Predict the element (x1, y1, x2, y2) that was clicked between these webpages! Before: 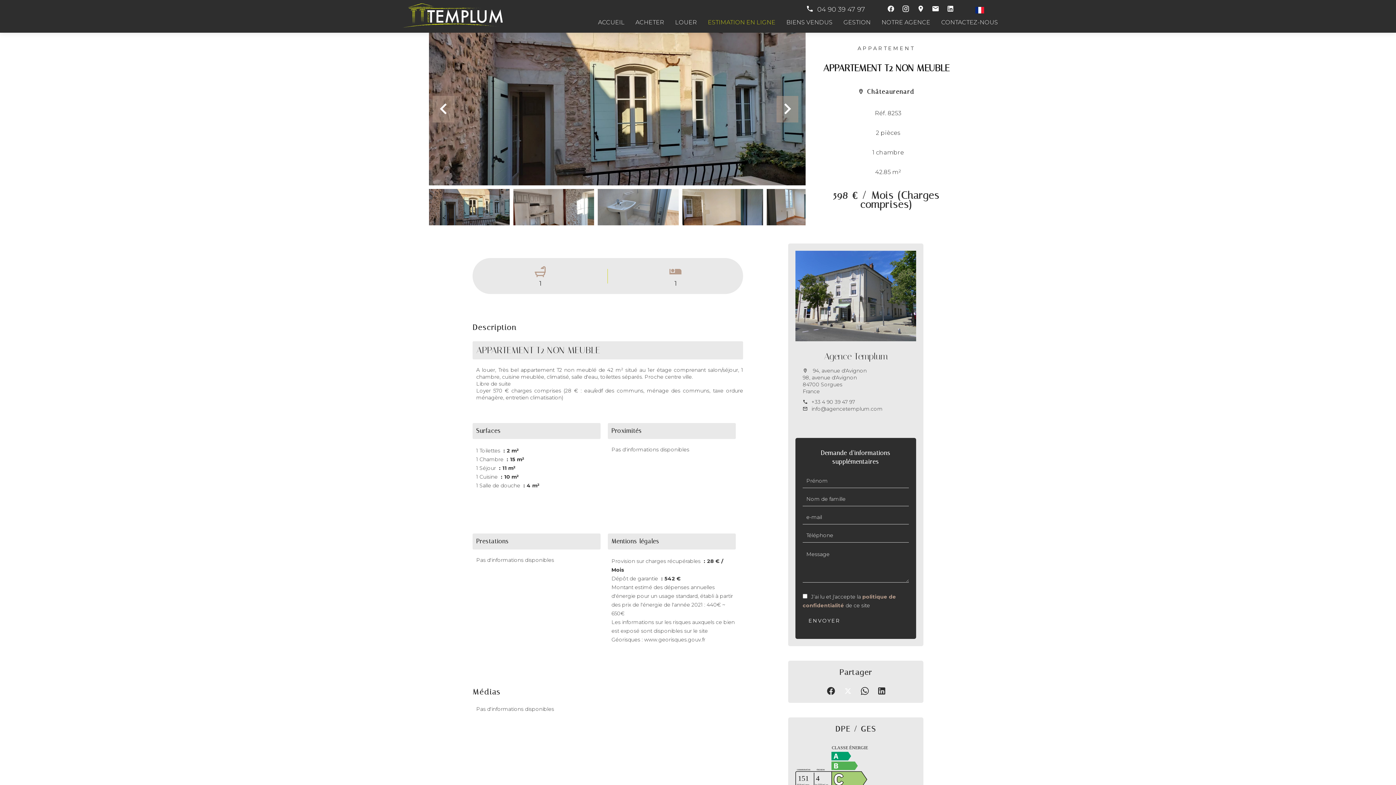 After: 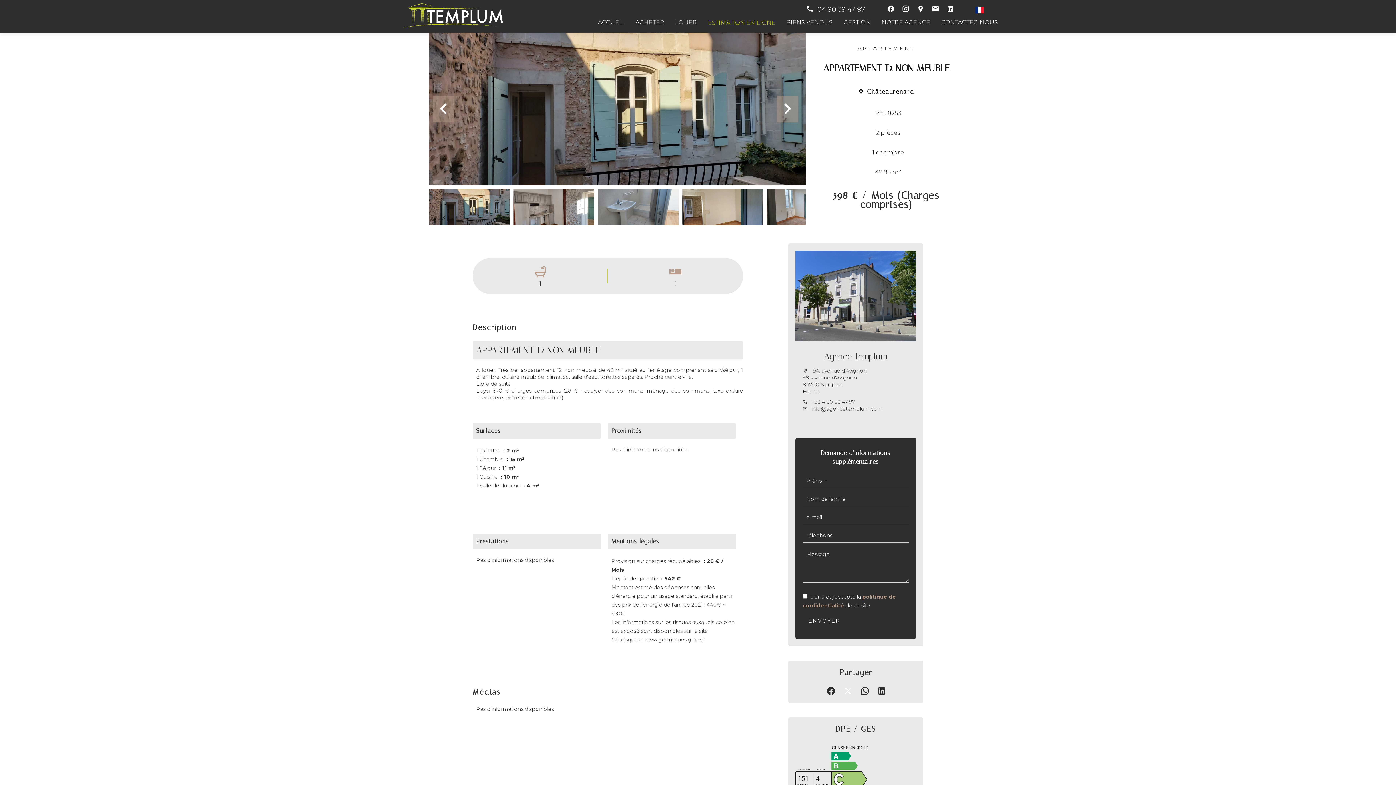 Action: bbox: (975, 6, 984, 13)